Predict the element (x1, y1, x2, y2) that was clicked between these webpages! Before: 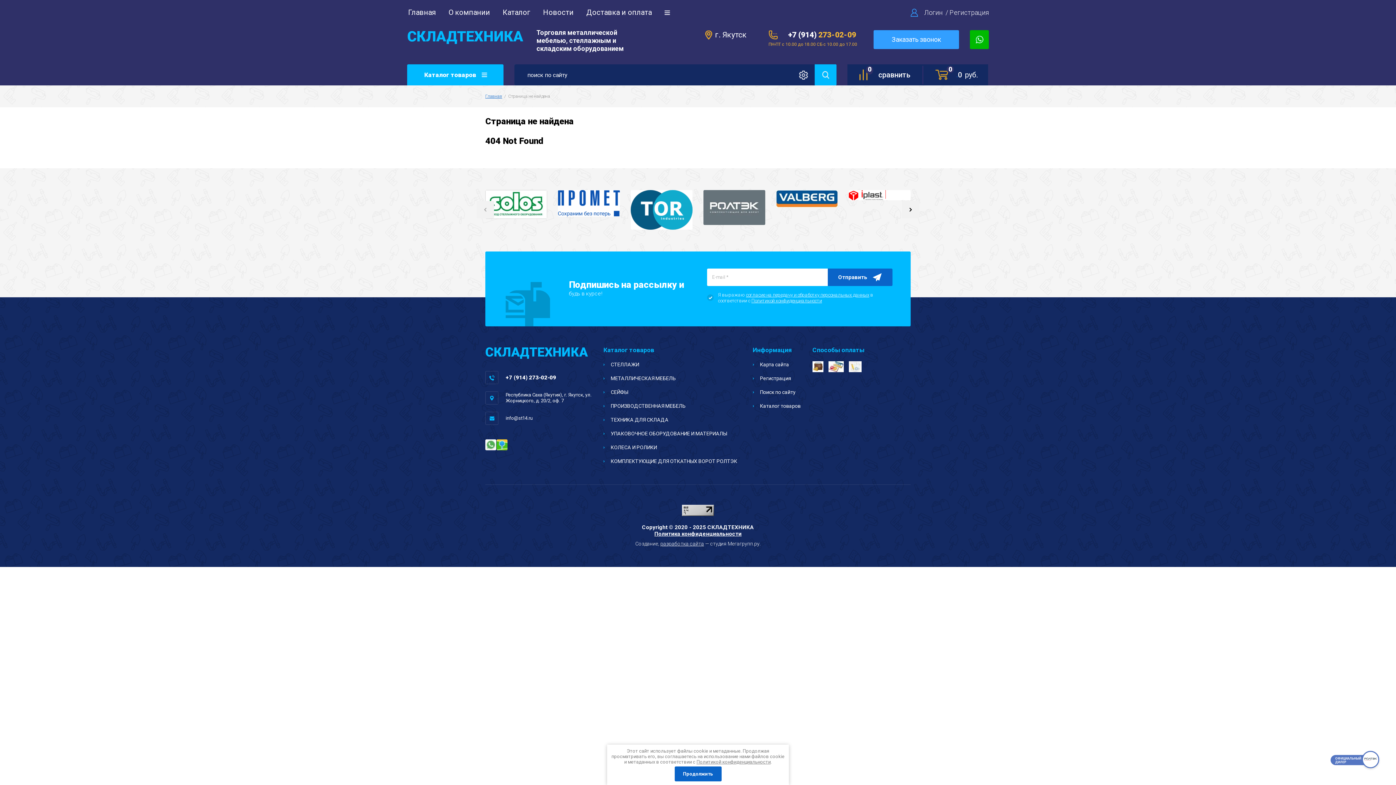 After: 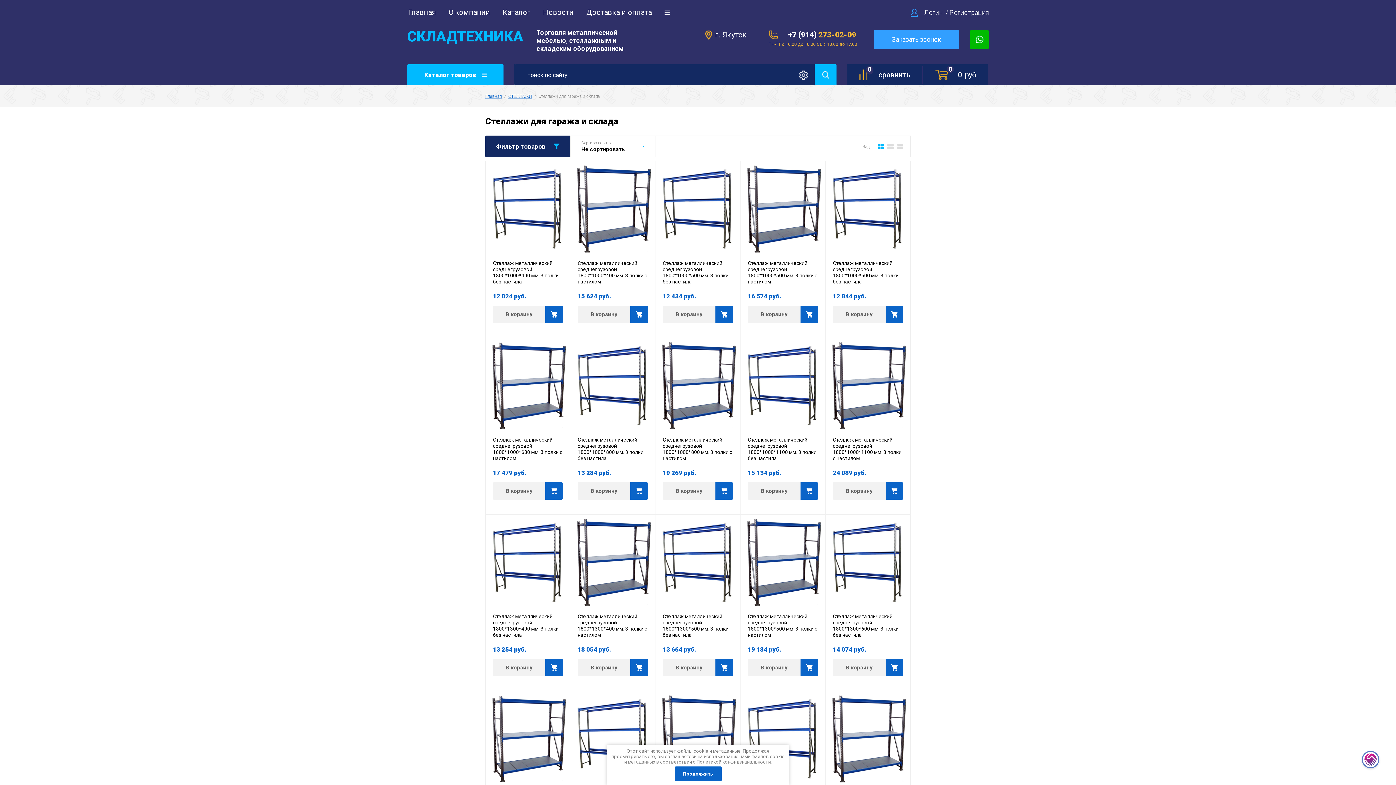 Action: bbox: (485, 190, 547, 218)